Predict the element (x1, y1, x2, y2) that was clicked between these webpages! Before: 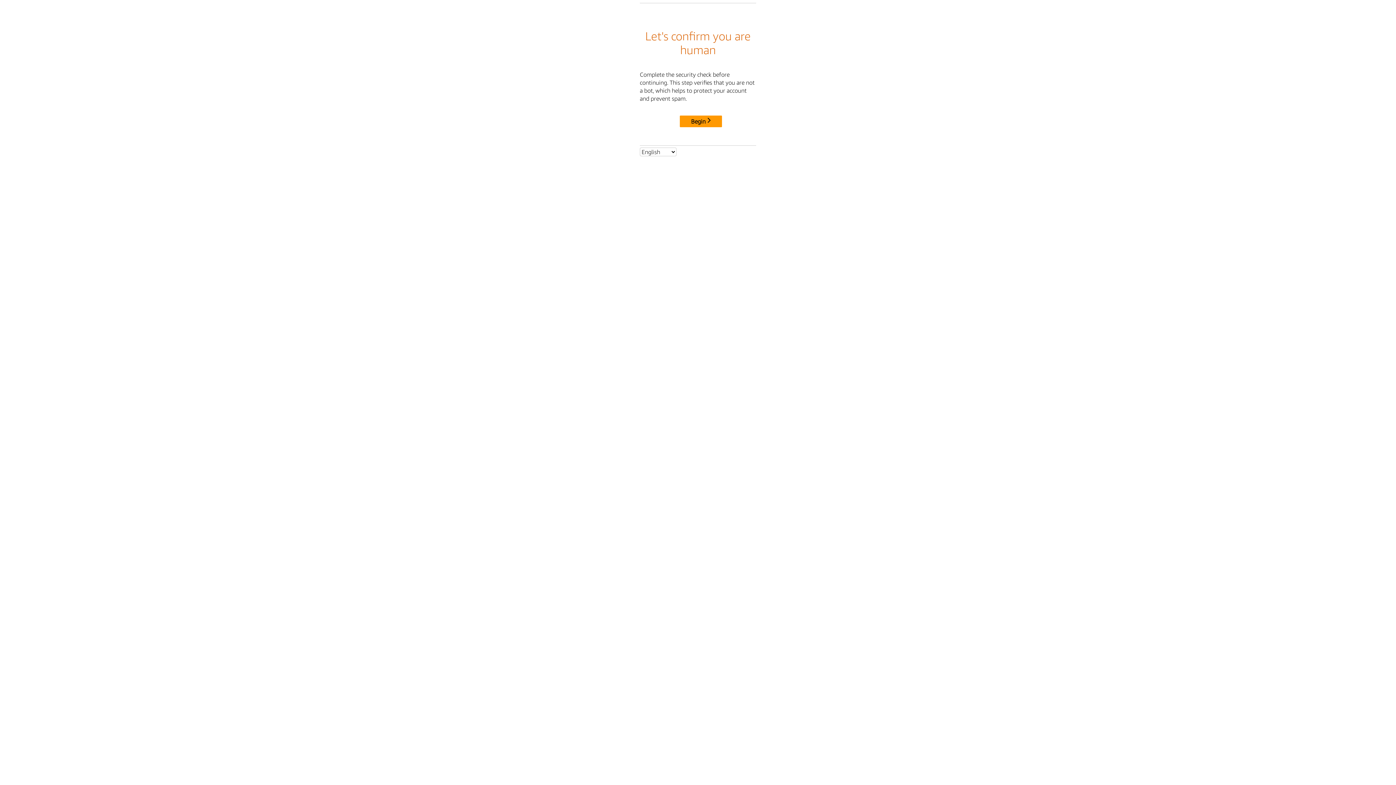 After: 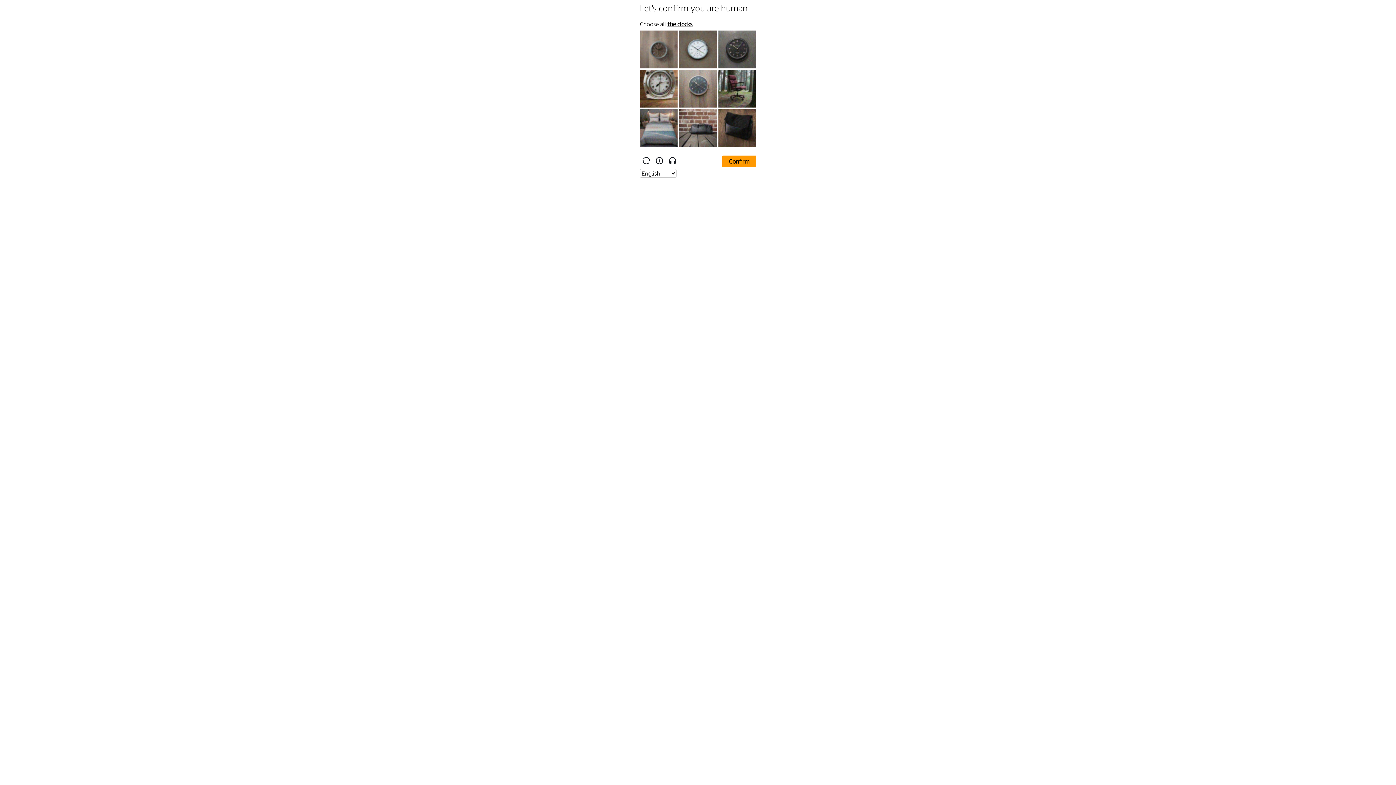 Action: label: Begin bbox: (680, 115, 722, 127)